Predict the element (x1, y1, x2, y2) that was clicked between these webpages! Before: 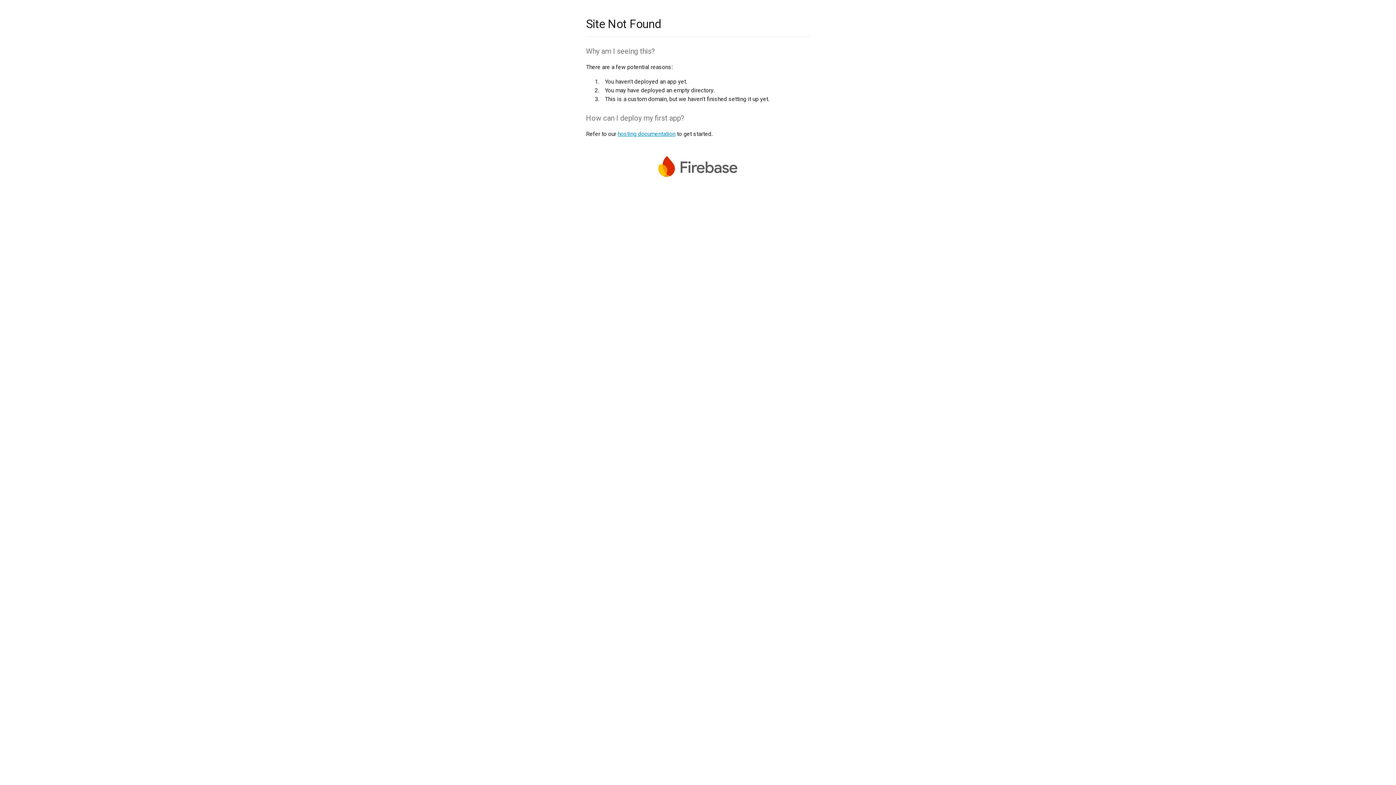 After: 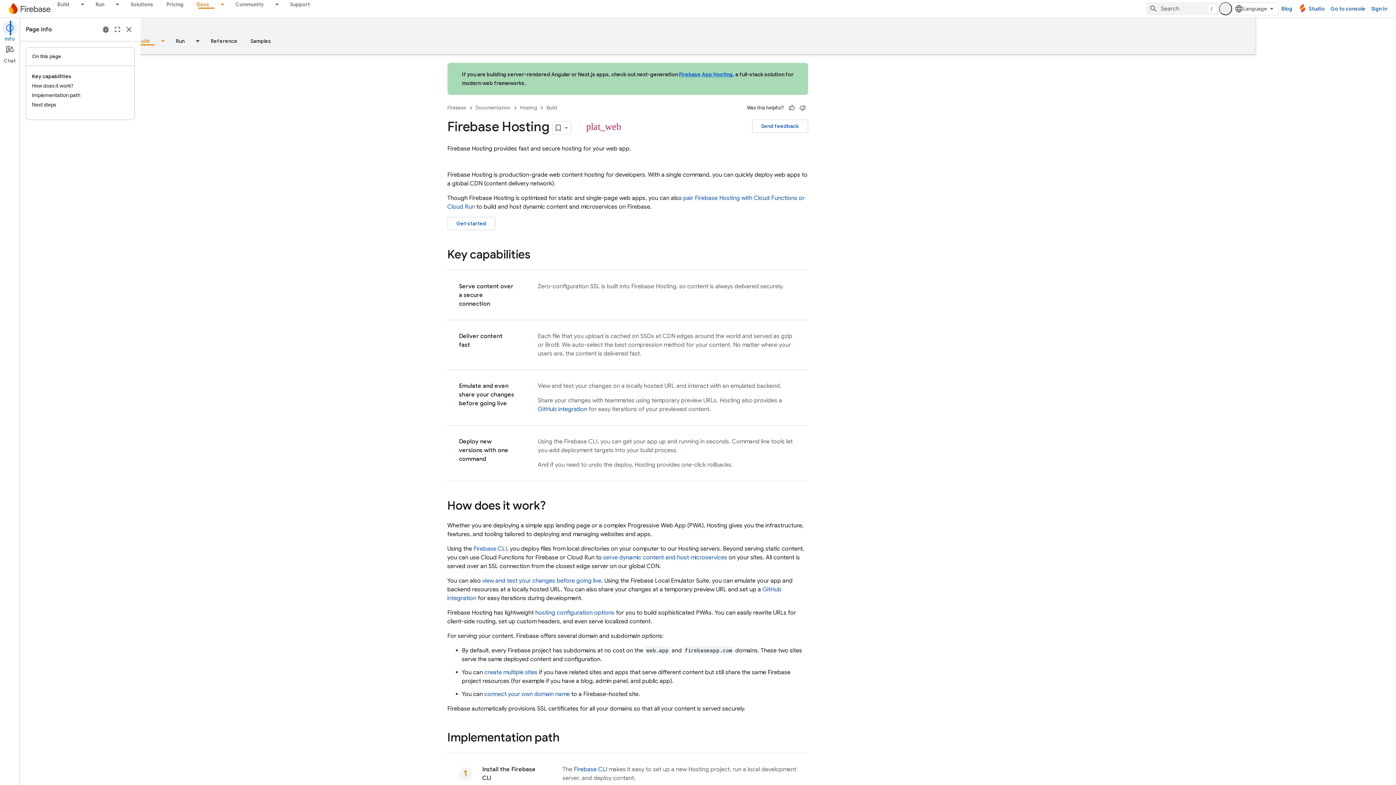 Action: bbox: (617, 130, 675, 137) label: hosting documentation